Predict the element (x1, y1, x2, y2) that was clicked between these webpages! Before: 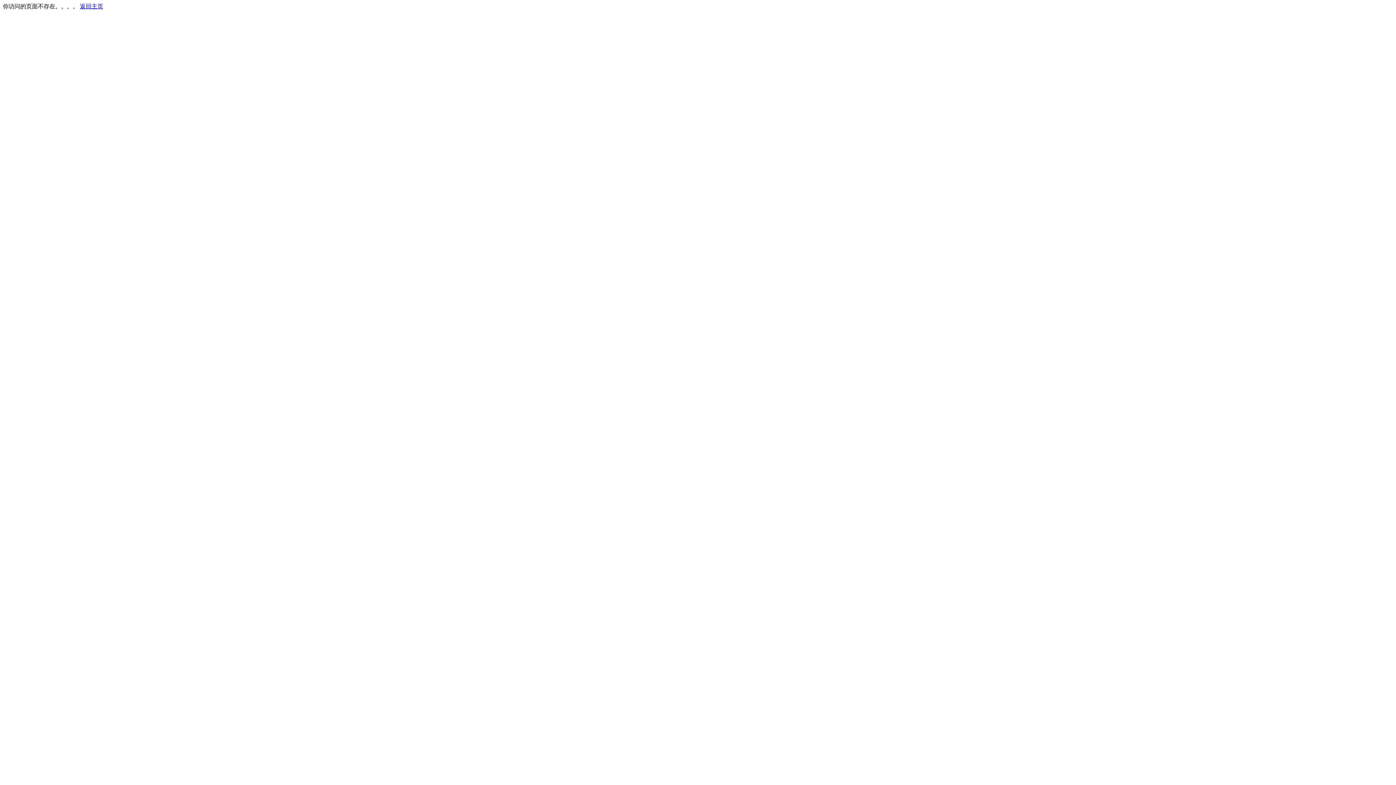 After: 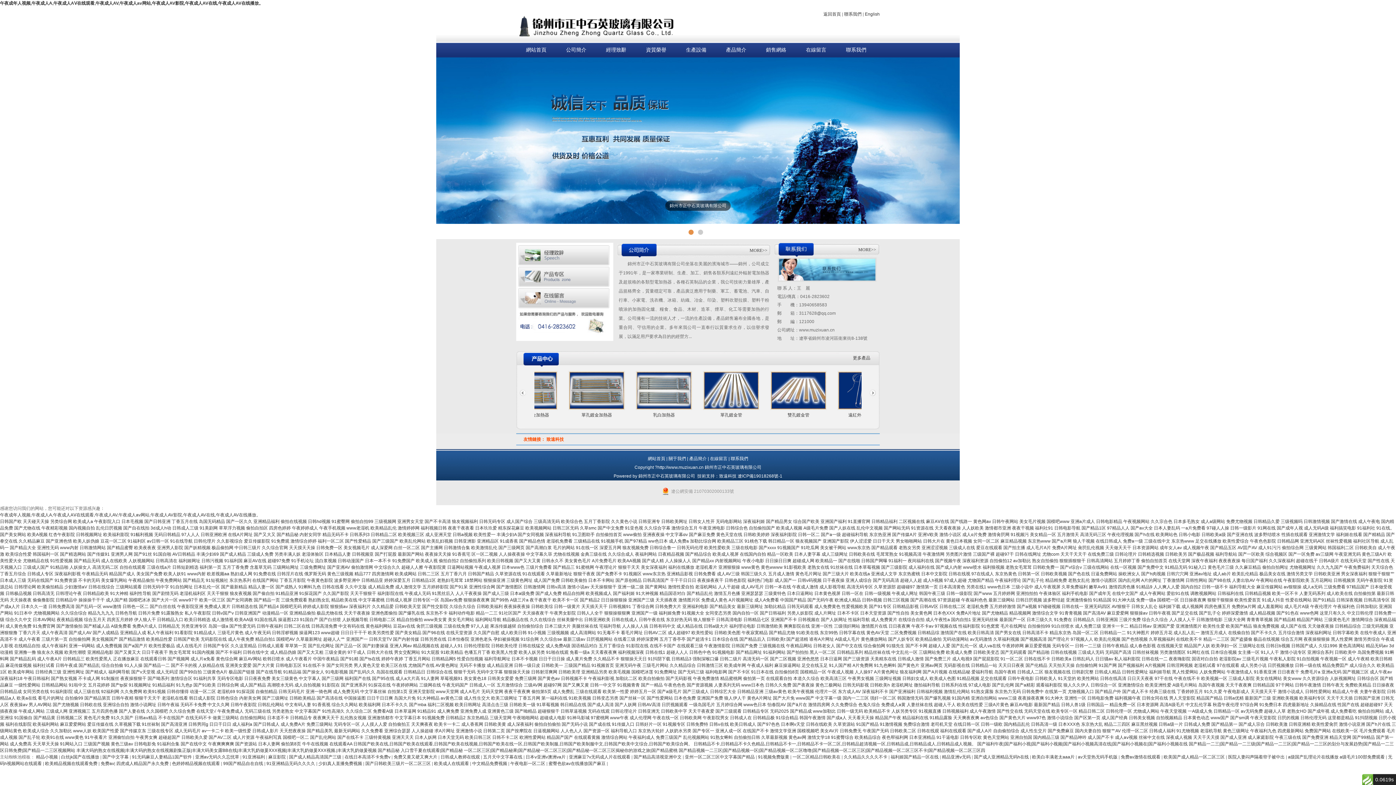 Action: bbox: (80, 3, 103, 9) label: 返回主页